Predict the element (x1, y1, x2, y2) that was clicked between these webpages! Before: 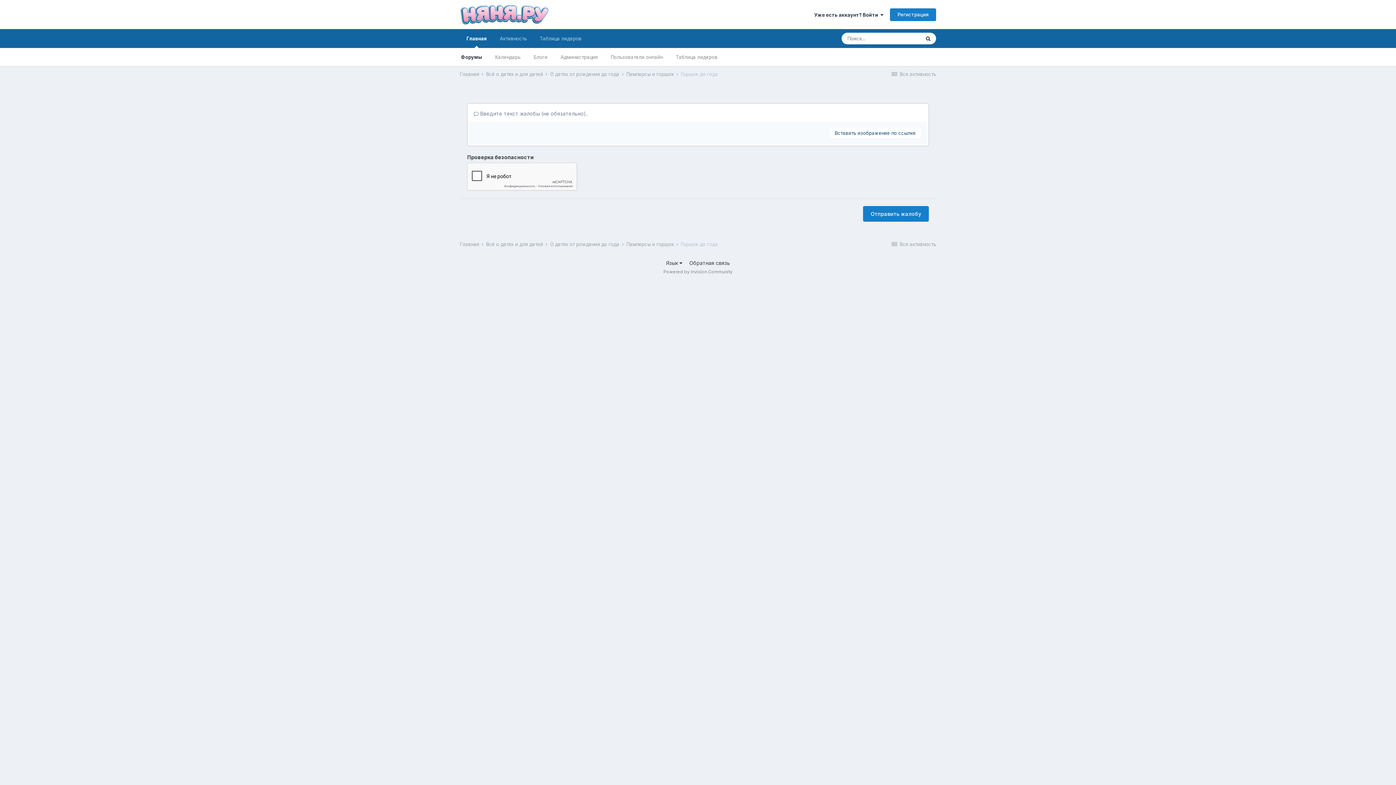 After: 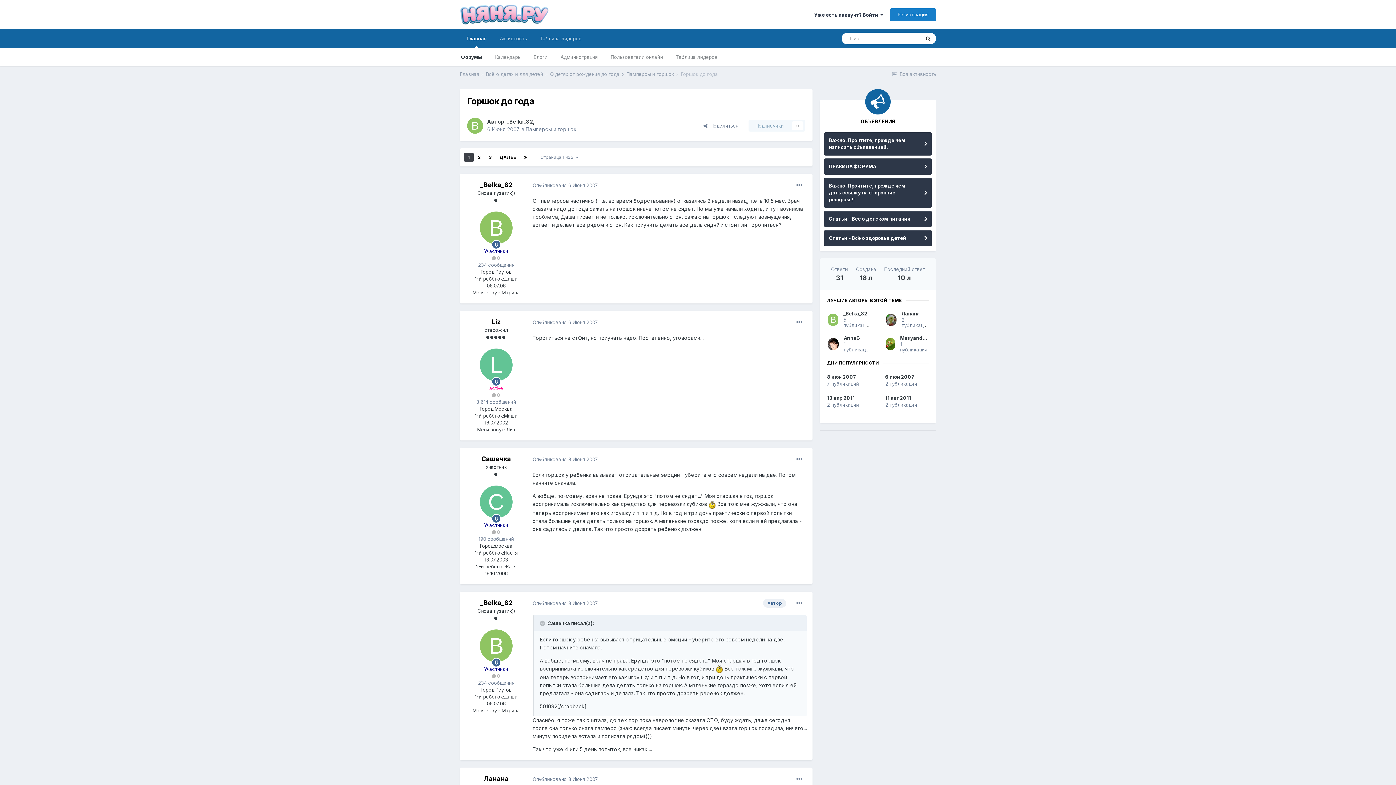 Action: label: Горшок до года bbox: (681, 241, 718, 247)